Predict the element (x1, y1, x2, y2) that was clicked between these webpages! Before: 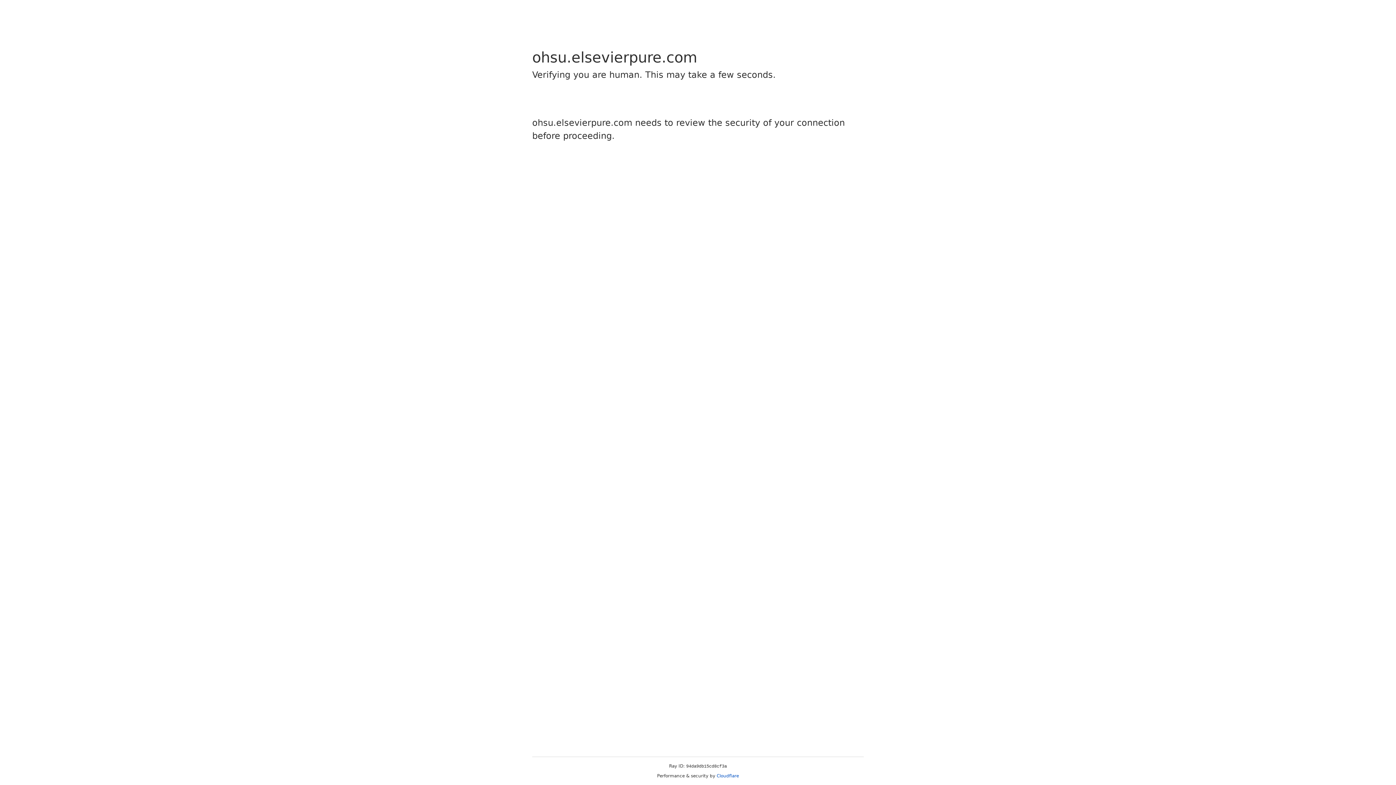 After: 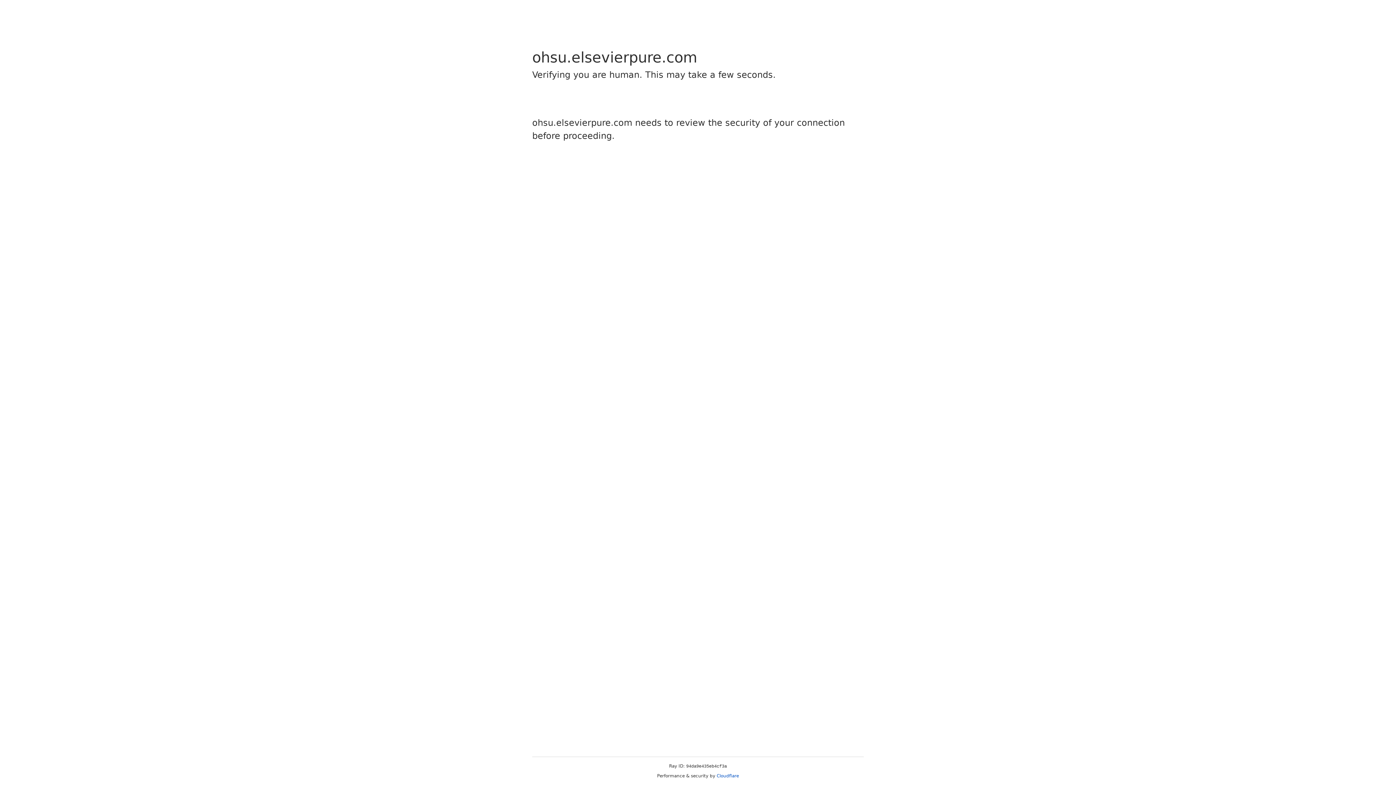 Action: bbox: (716, 773, 739, 778) label: Cloudflare